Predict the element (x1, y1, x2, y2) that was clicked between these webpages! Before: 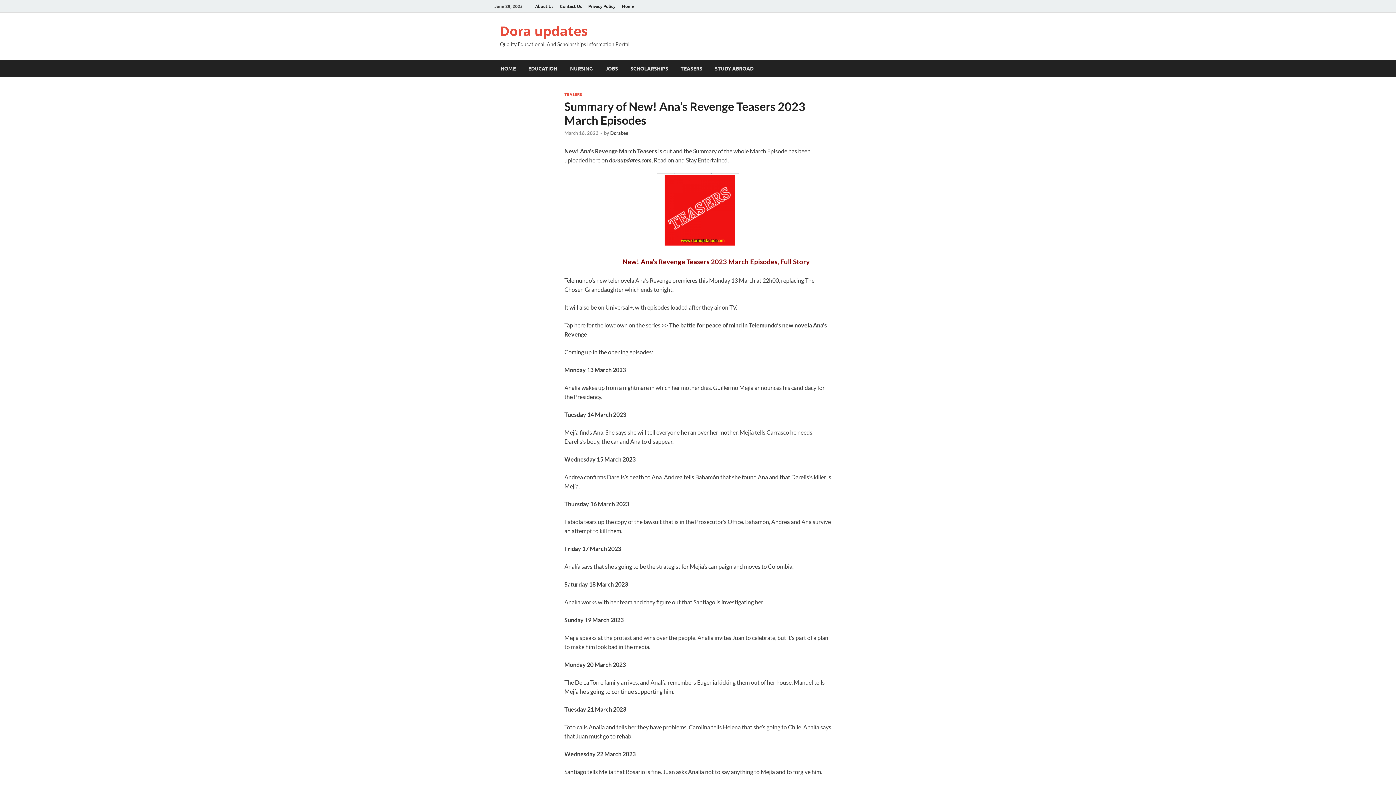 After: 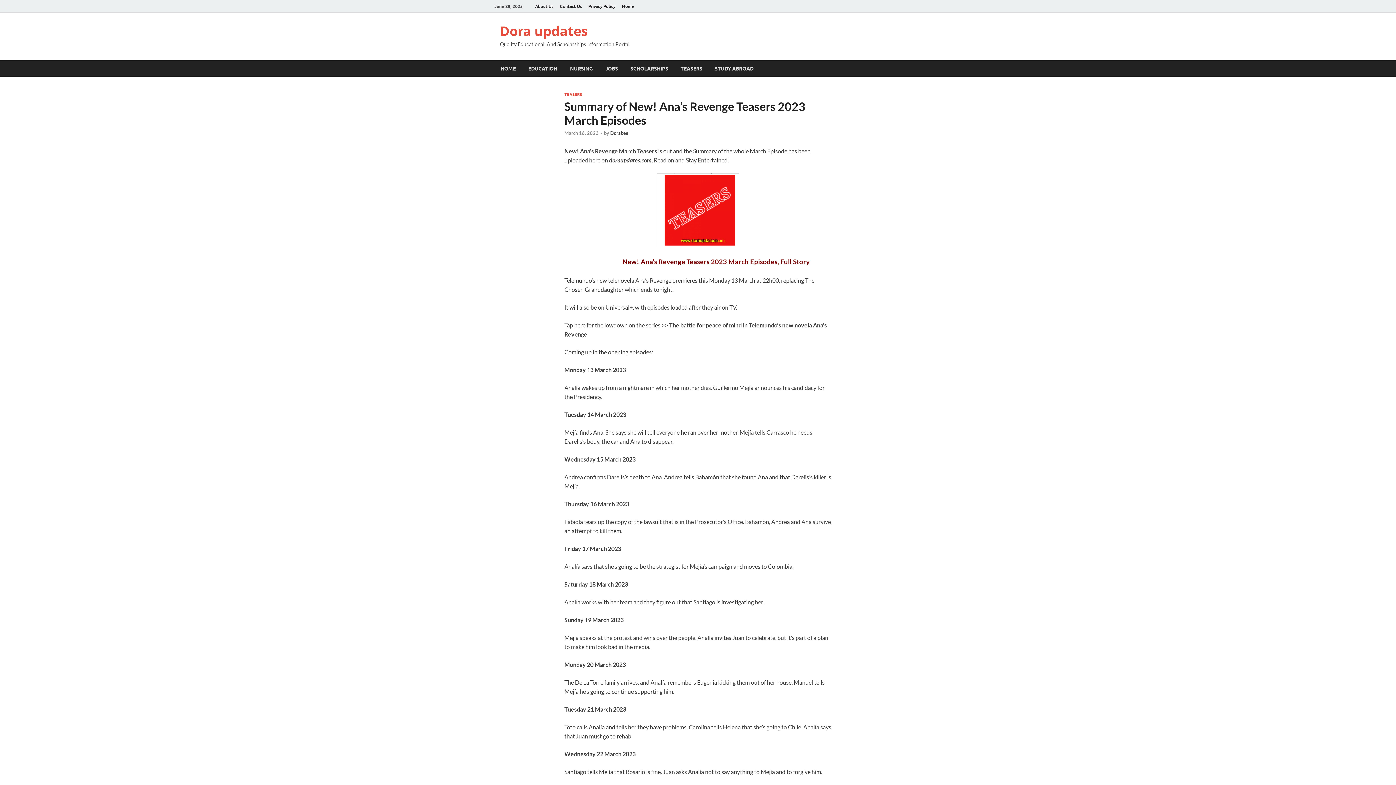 Action: bbox: (564, 130, 598, 136) label: March 16, 2023